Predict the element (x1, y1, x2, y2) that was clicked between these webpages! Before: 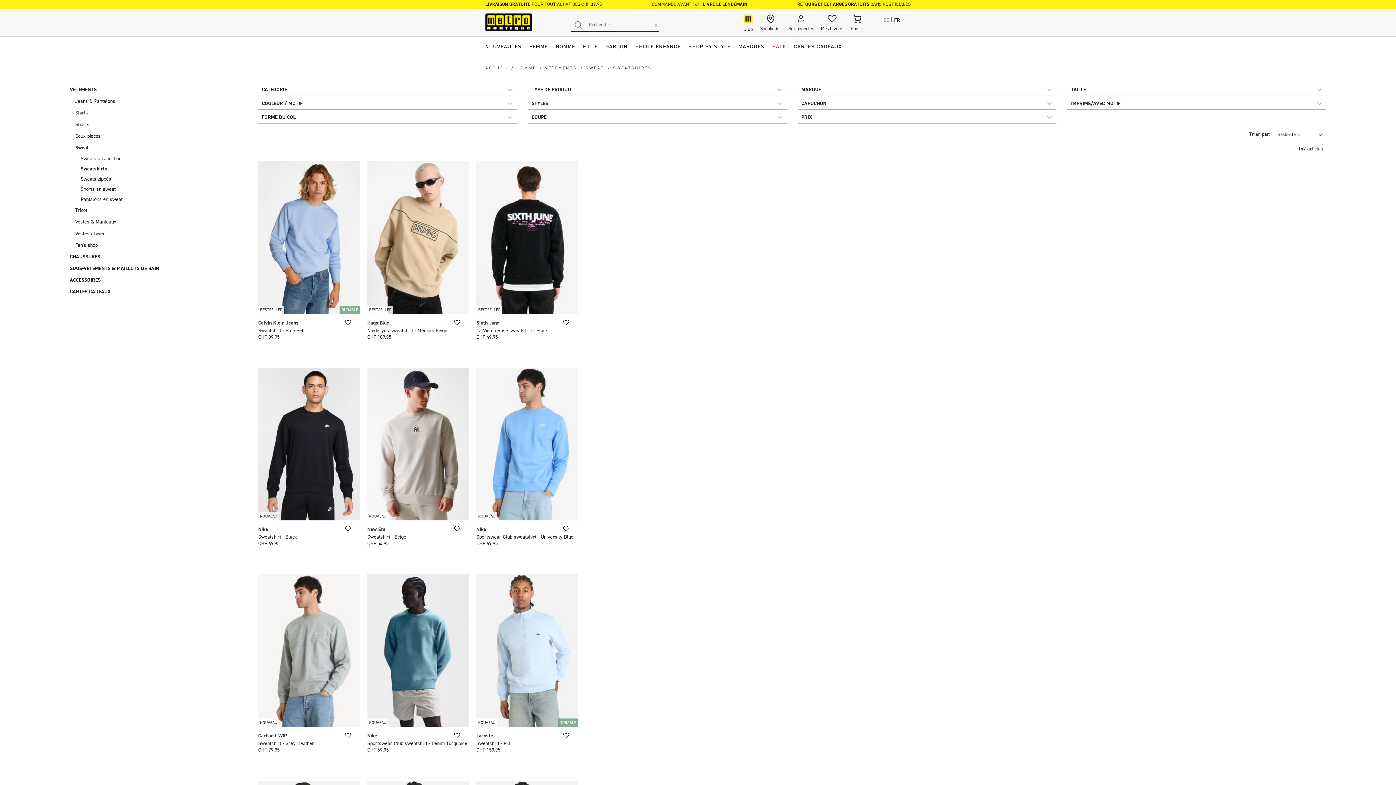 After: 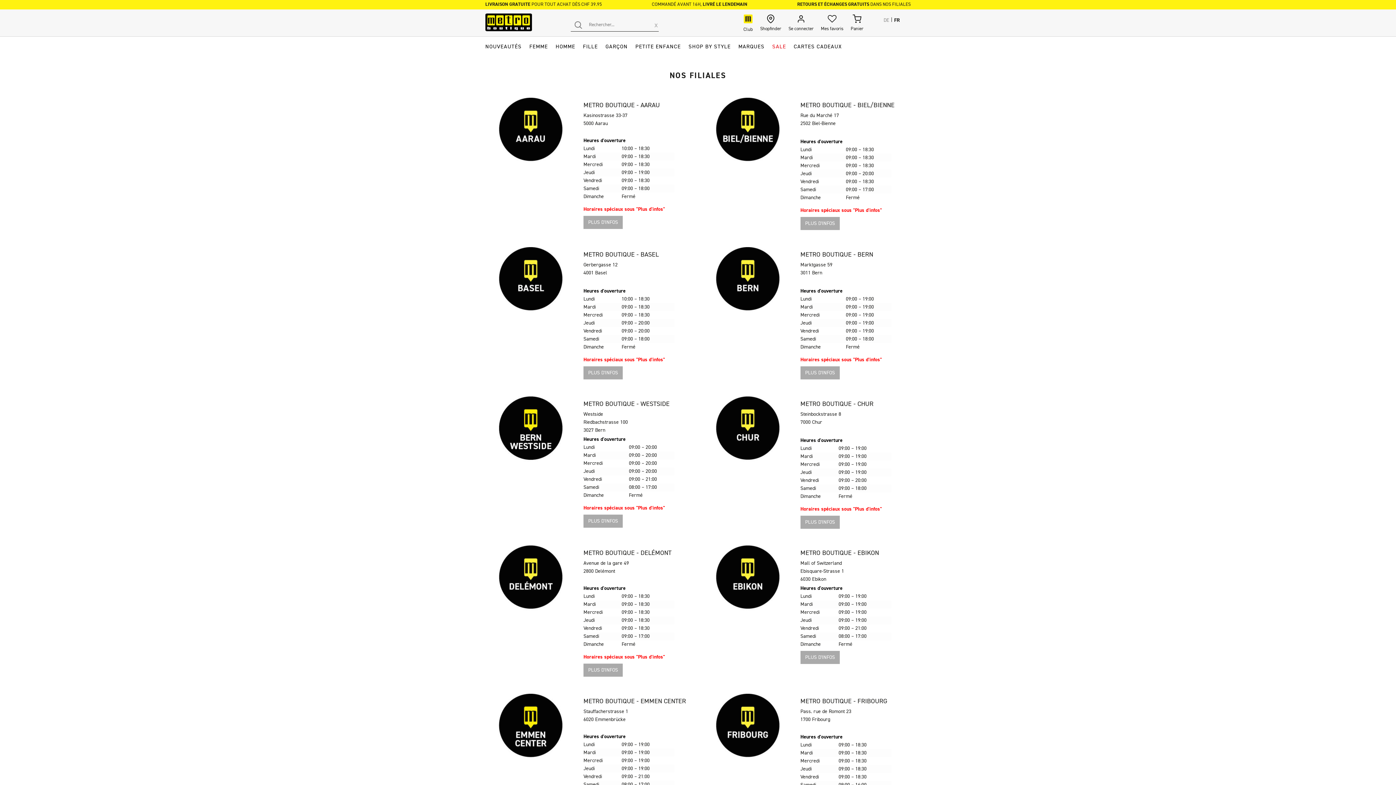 Action: bbox: (760, 15, 781, 32) label: Shopfinder